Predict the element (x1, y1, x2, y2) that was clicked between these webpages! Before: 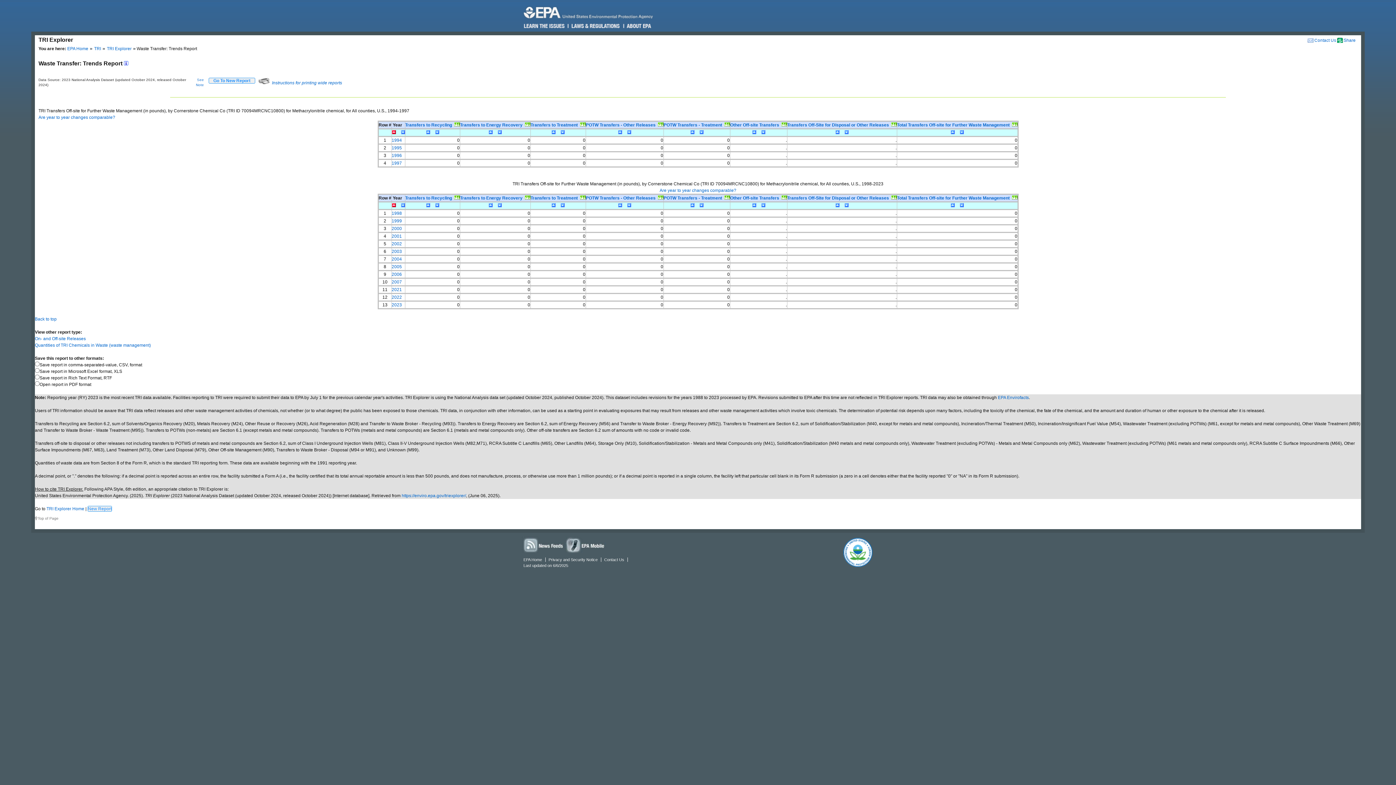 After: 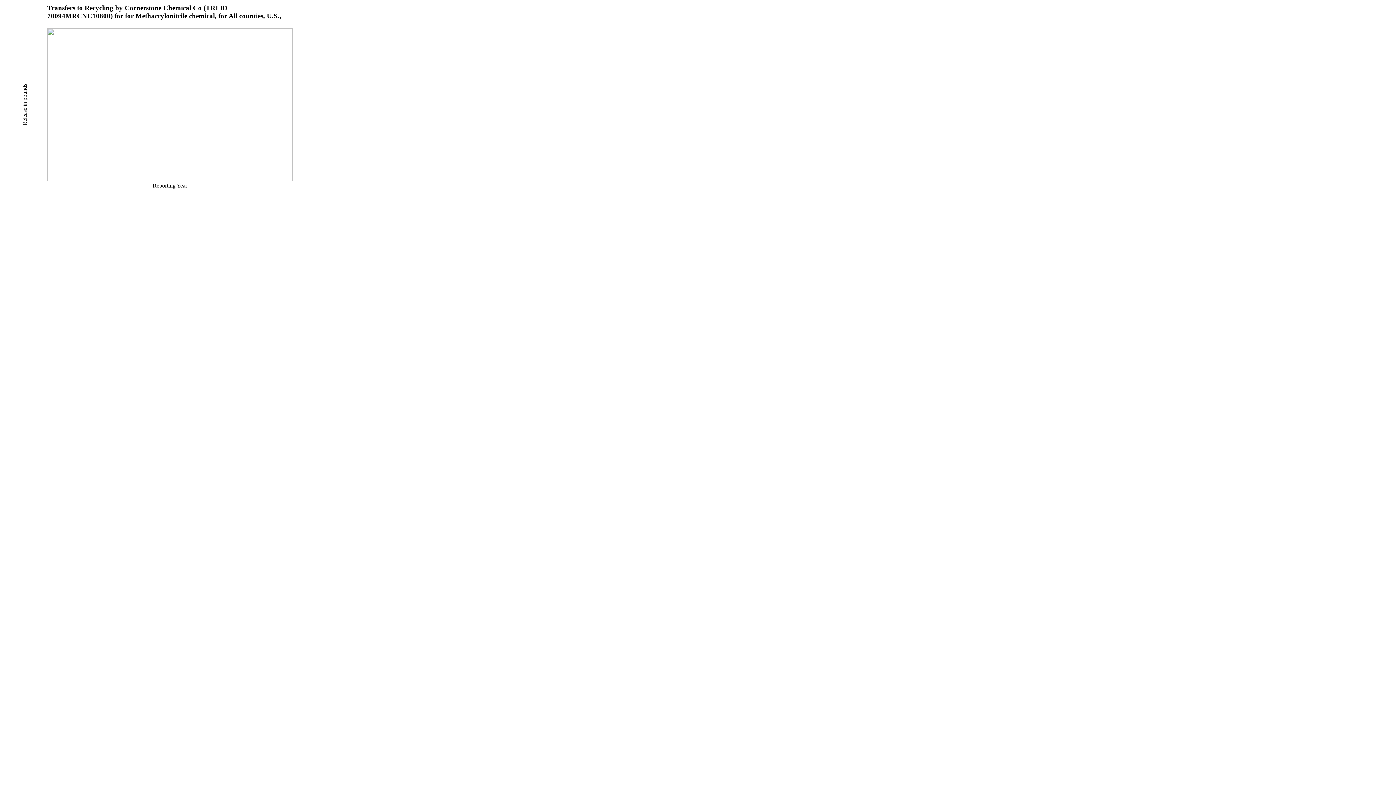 Action: bbox: (454, 122, 459, 127)